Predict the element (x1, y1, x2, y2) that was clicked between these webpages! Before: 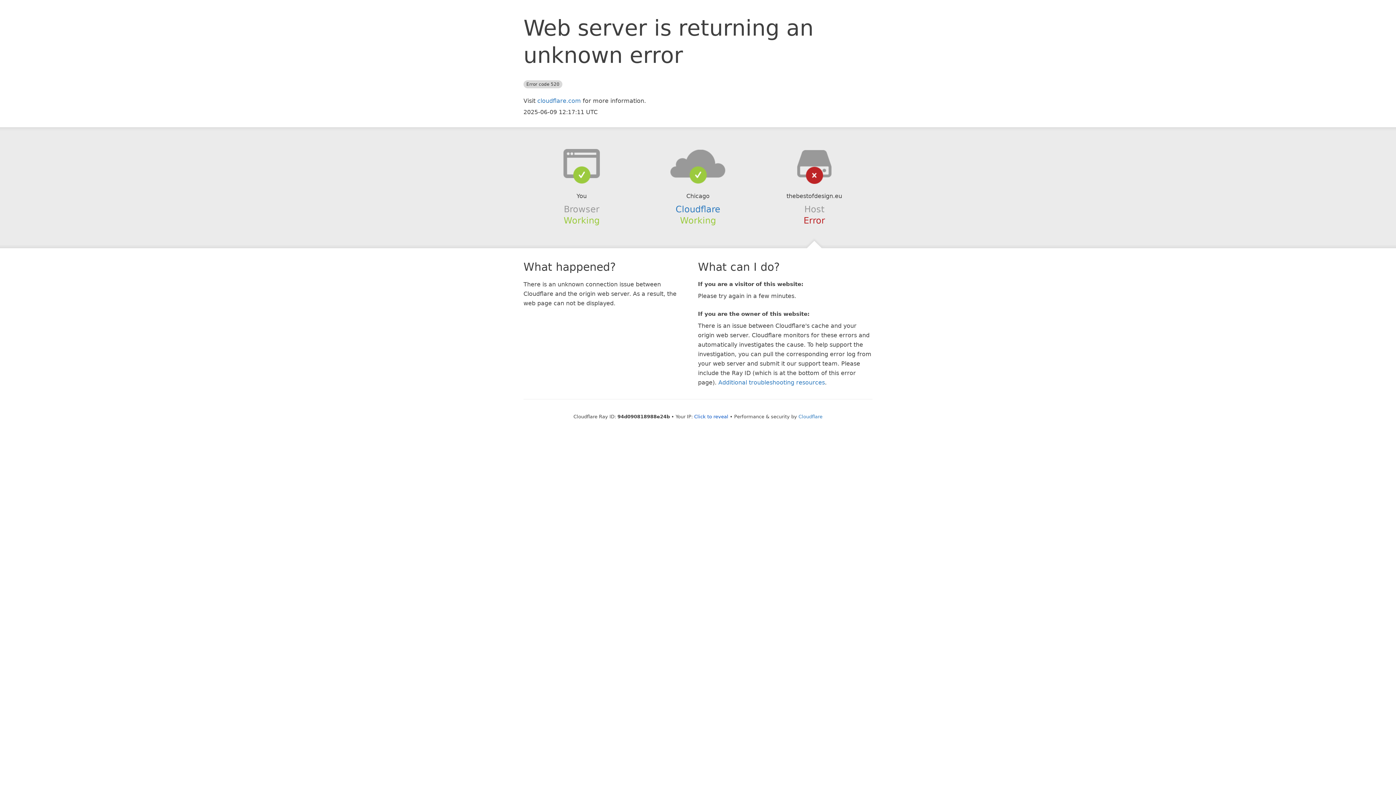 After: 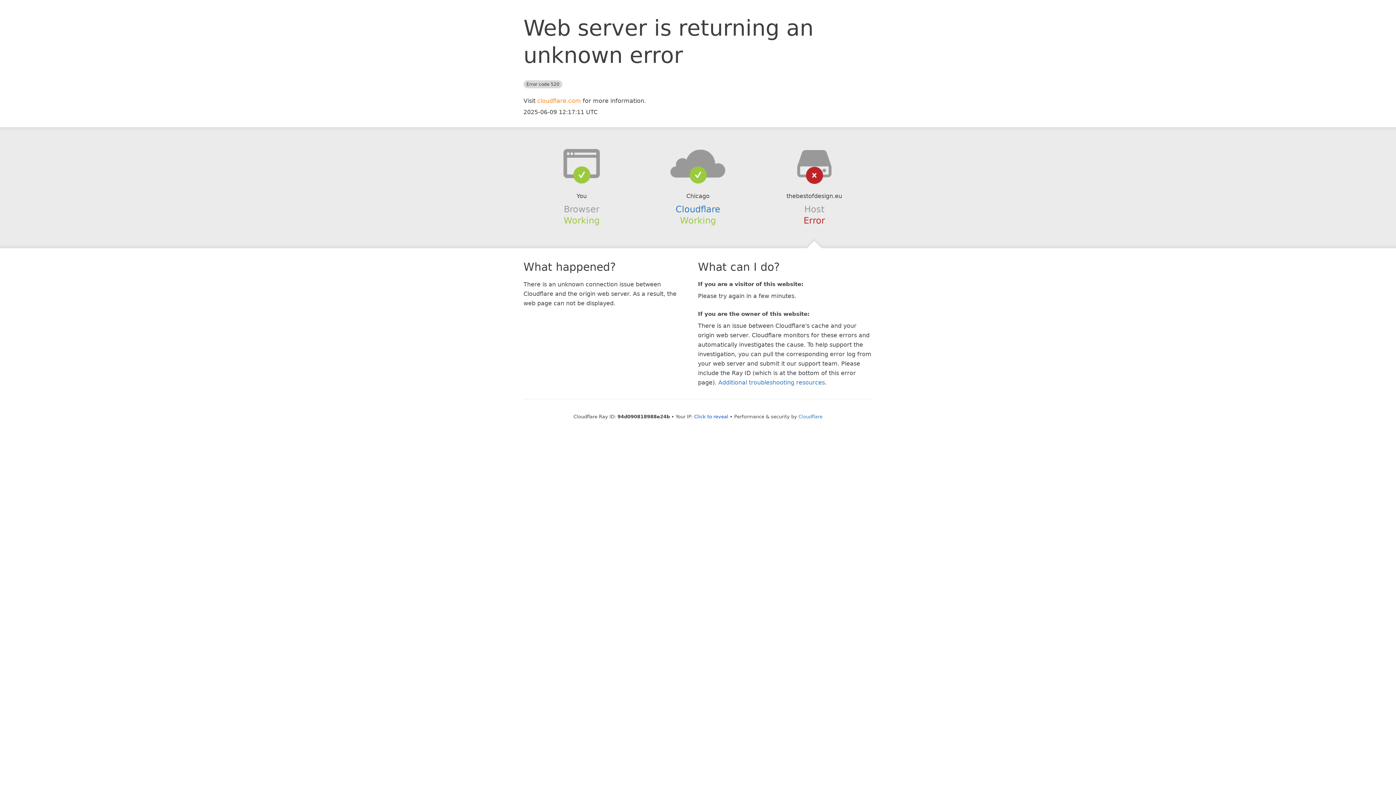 Action: bbox: (537, 97, 581, 104) label: cloudflare.com